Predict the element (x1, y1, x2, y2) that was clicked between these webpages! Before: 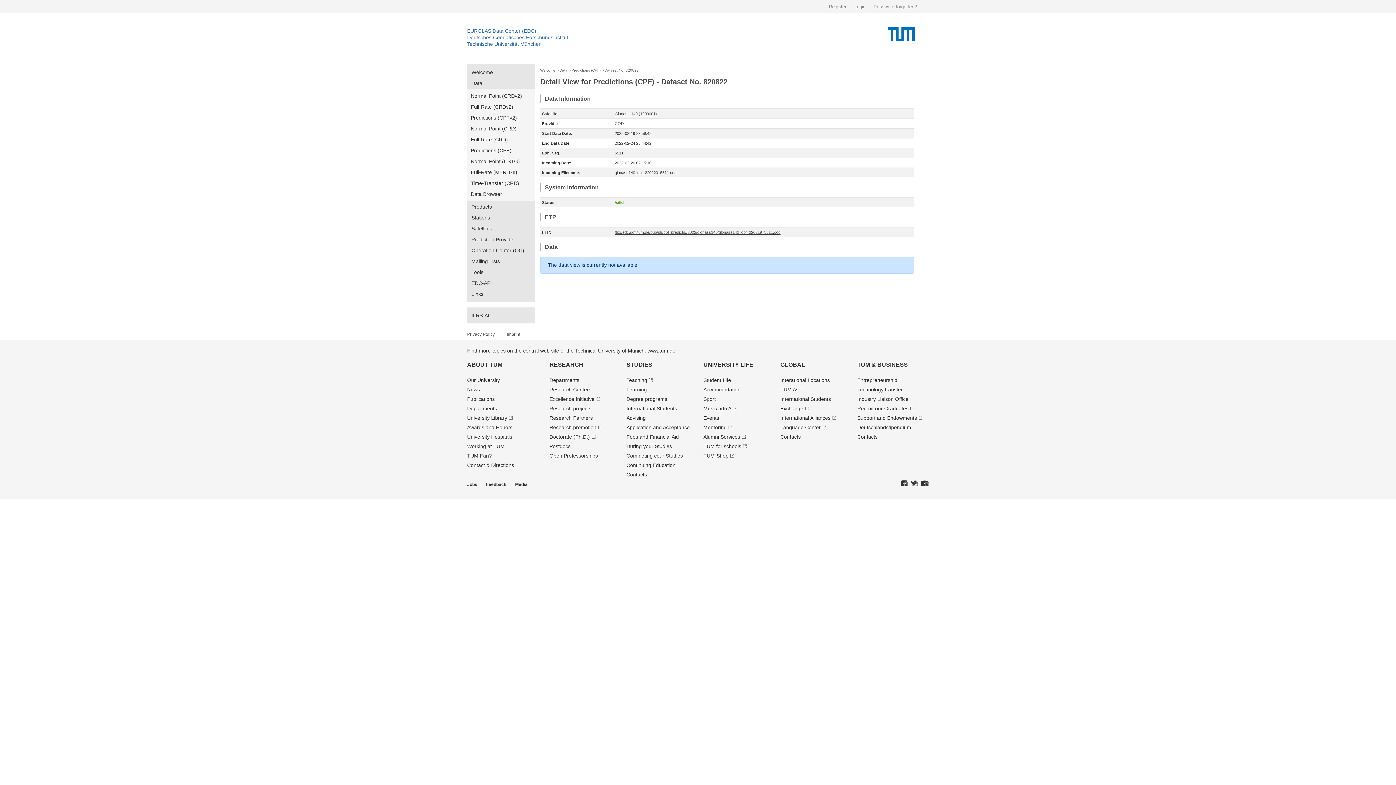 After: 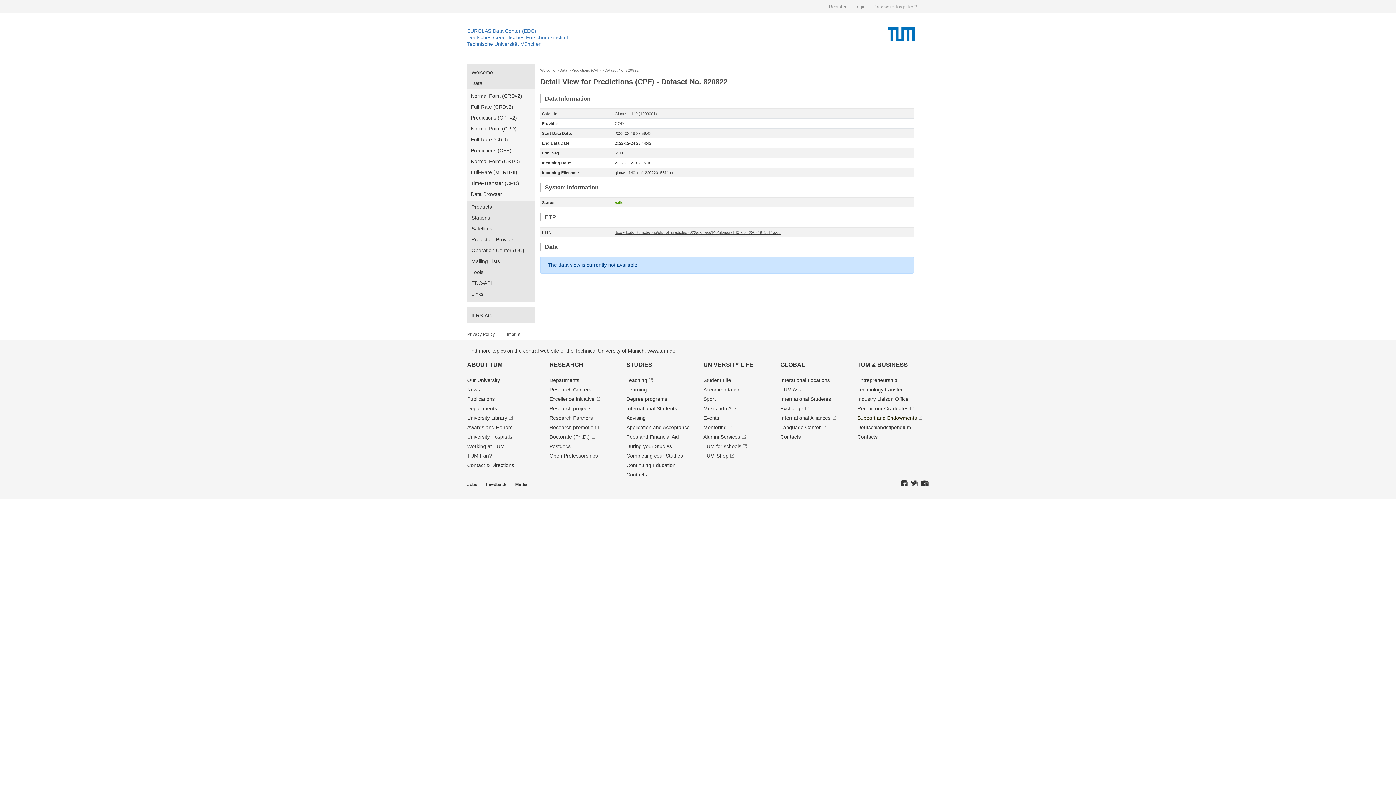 Action: label: Support and Endowments bbox: (857, 415, 922, 421)